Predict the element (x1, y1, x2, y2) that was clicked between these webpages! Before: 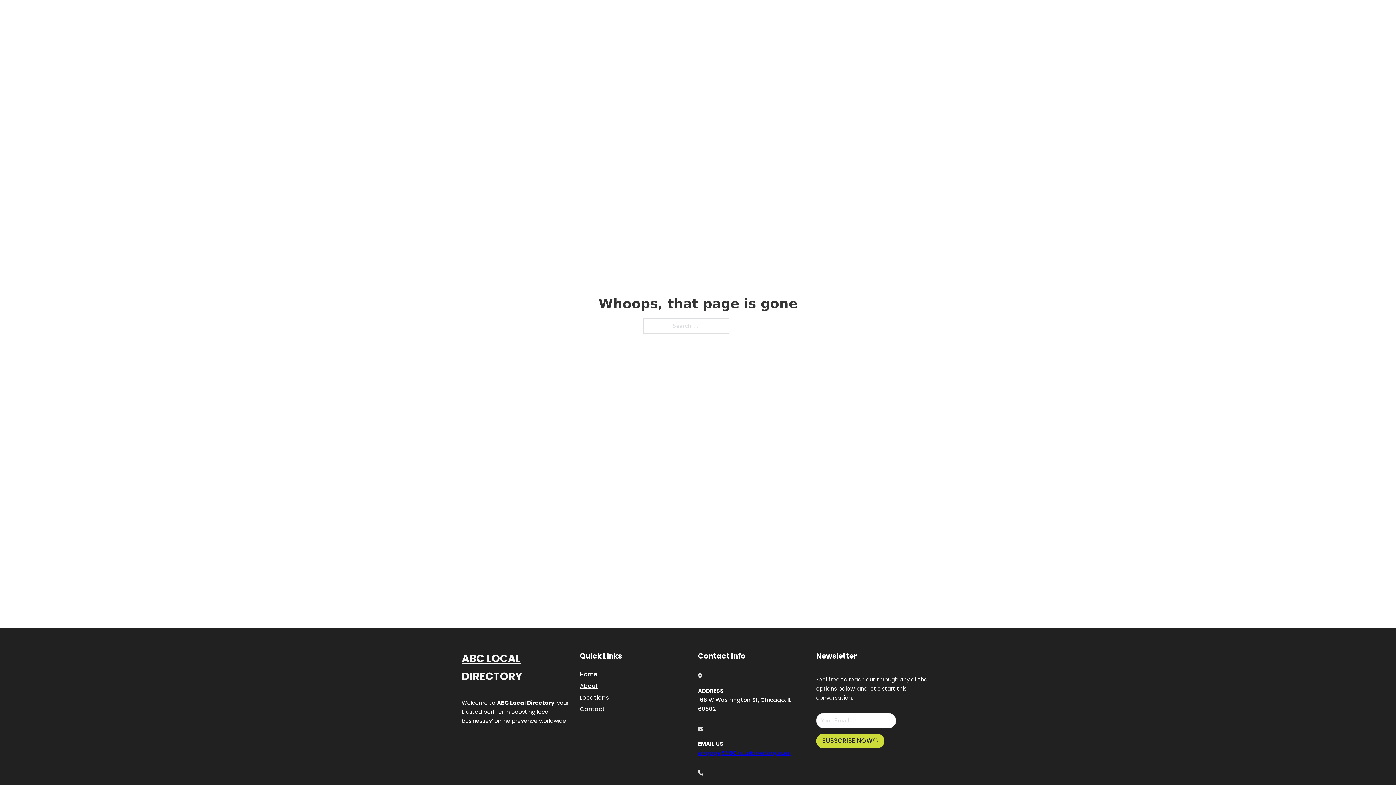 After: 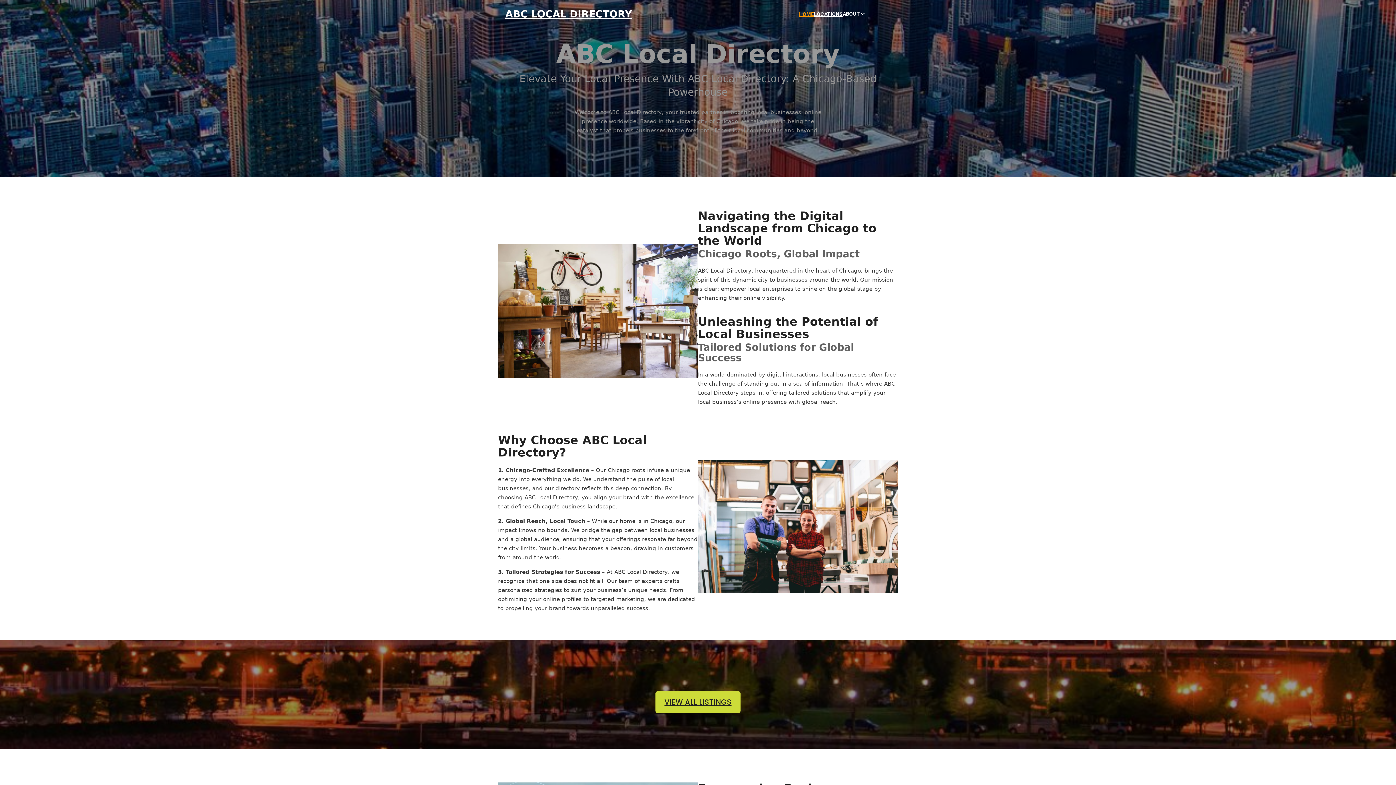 Action: bbox: (461, 650, 580, 685) label: ABC LOCAL DIRECTORY